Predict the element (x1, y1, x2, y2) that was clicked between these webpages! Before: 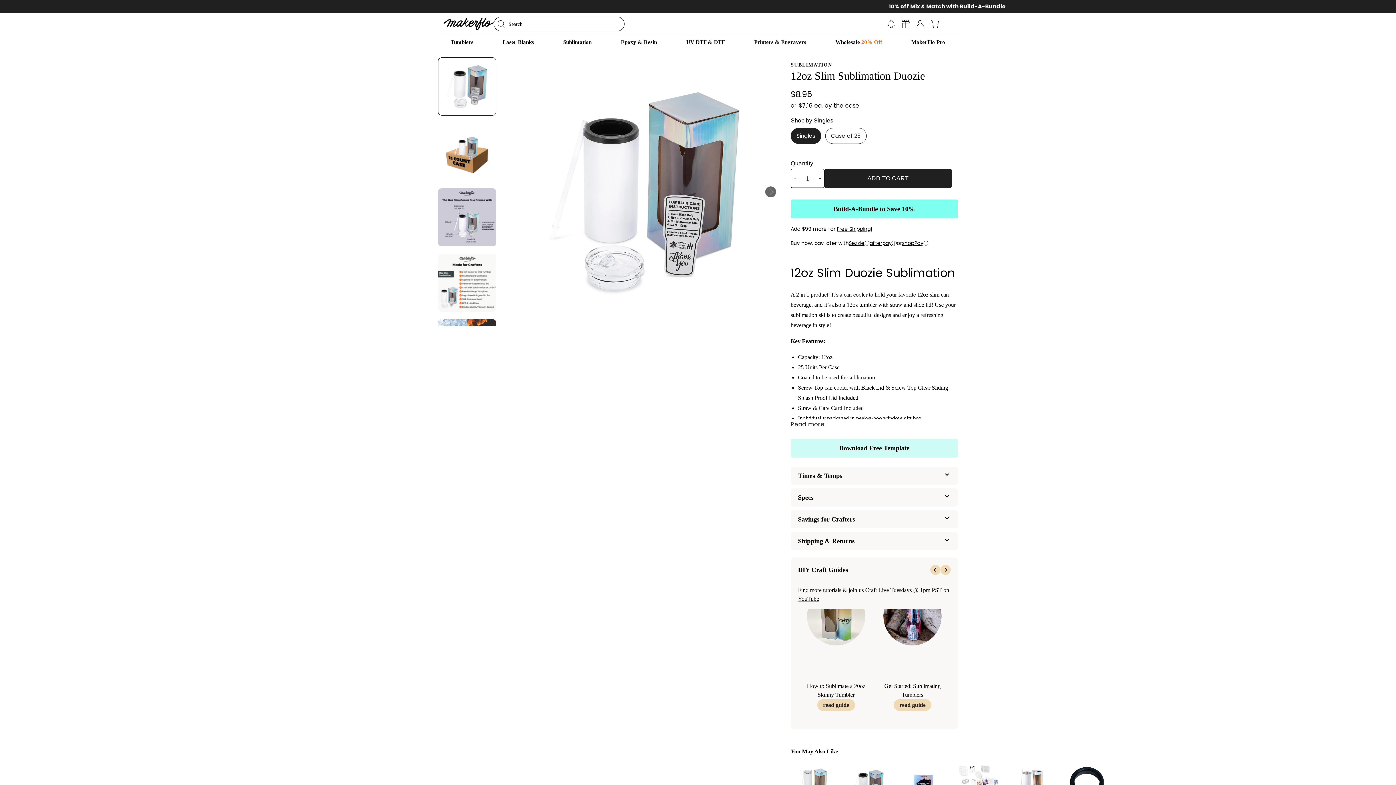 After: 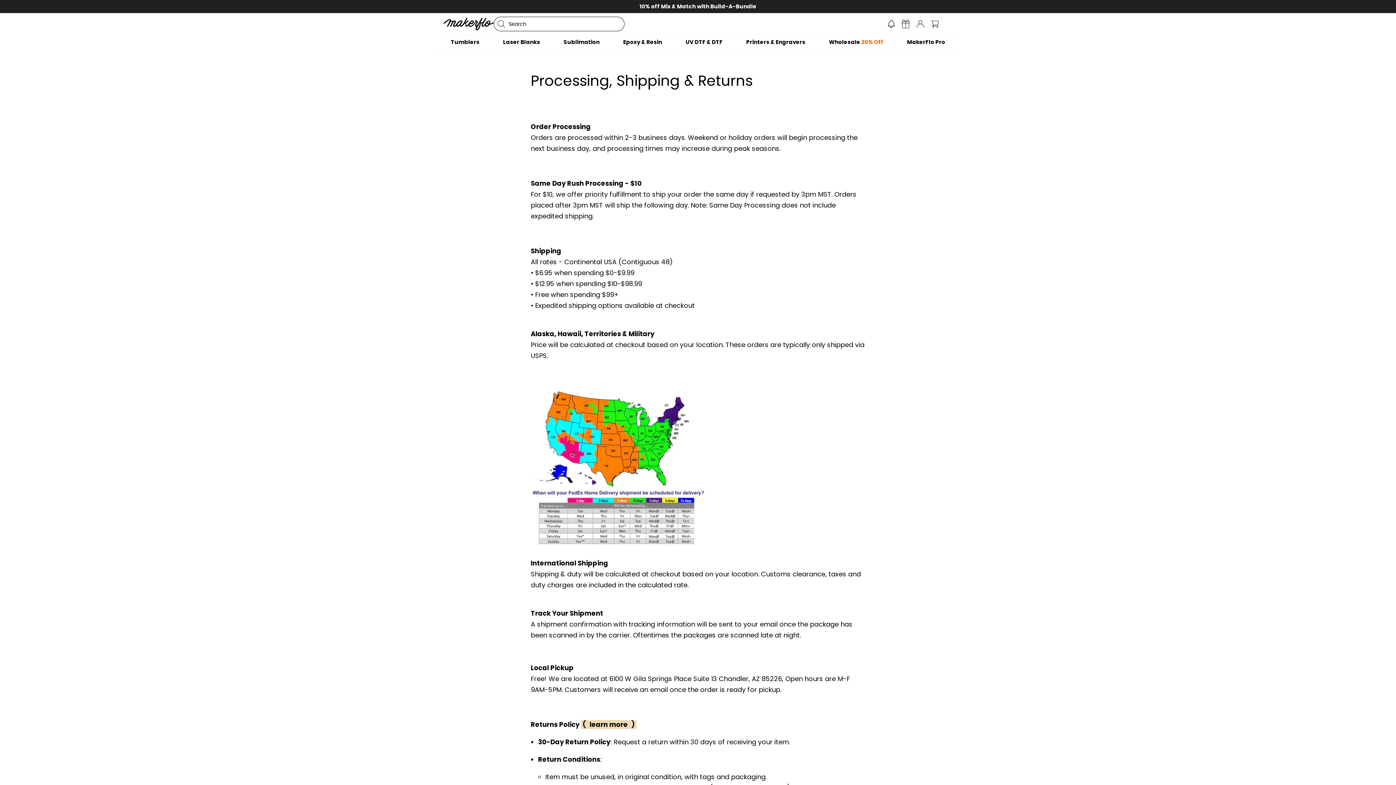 Action: label: Free Shipping! bbox: (837, 225, 872, 232)